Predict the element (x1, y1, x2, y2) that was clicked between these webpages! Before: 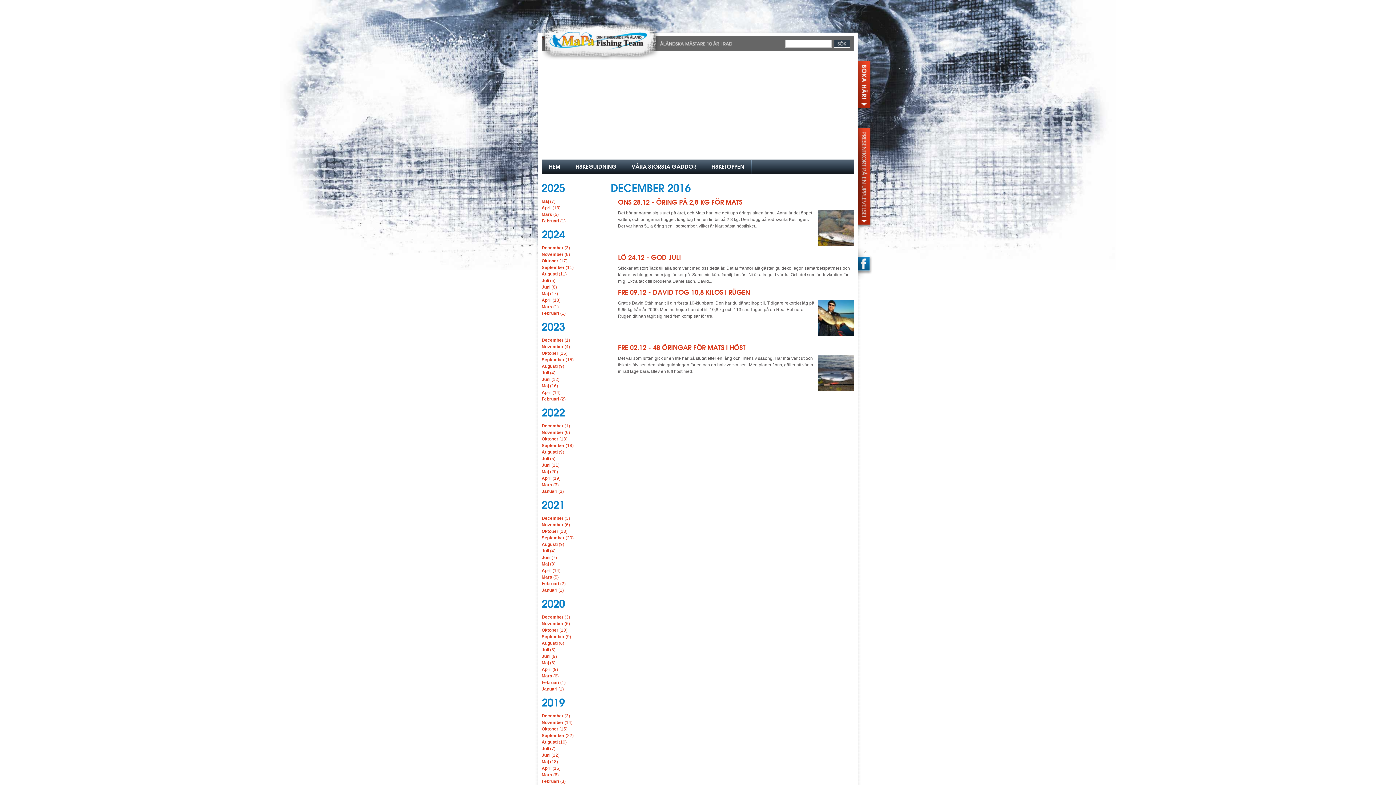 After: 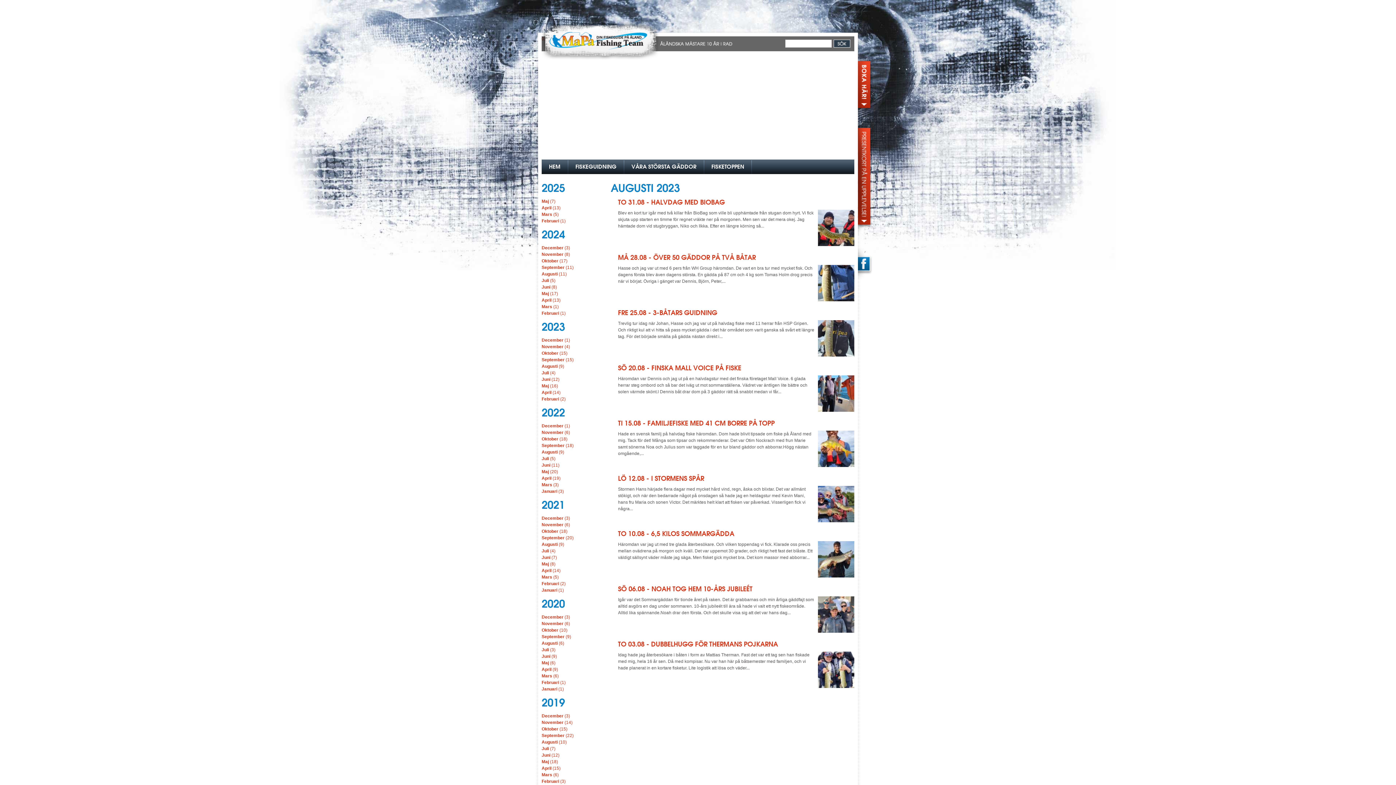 Action: label: Augusti (9) bbox: (541, 364, 564, 369)